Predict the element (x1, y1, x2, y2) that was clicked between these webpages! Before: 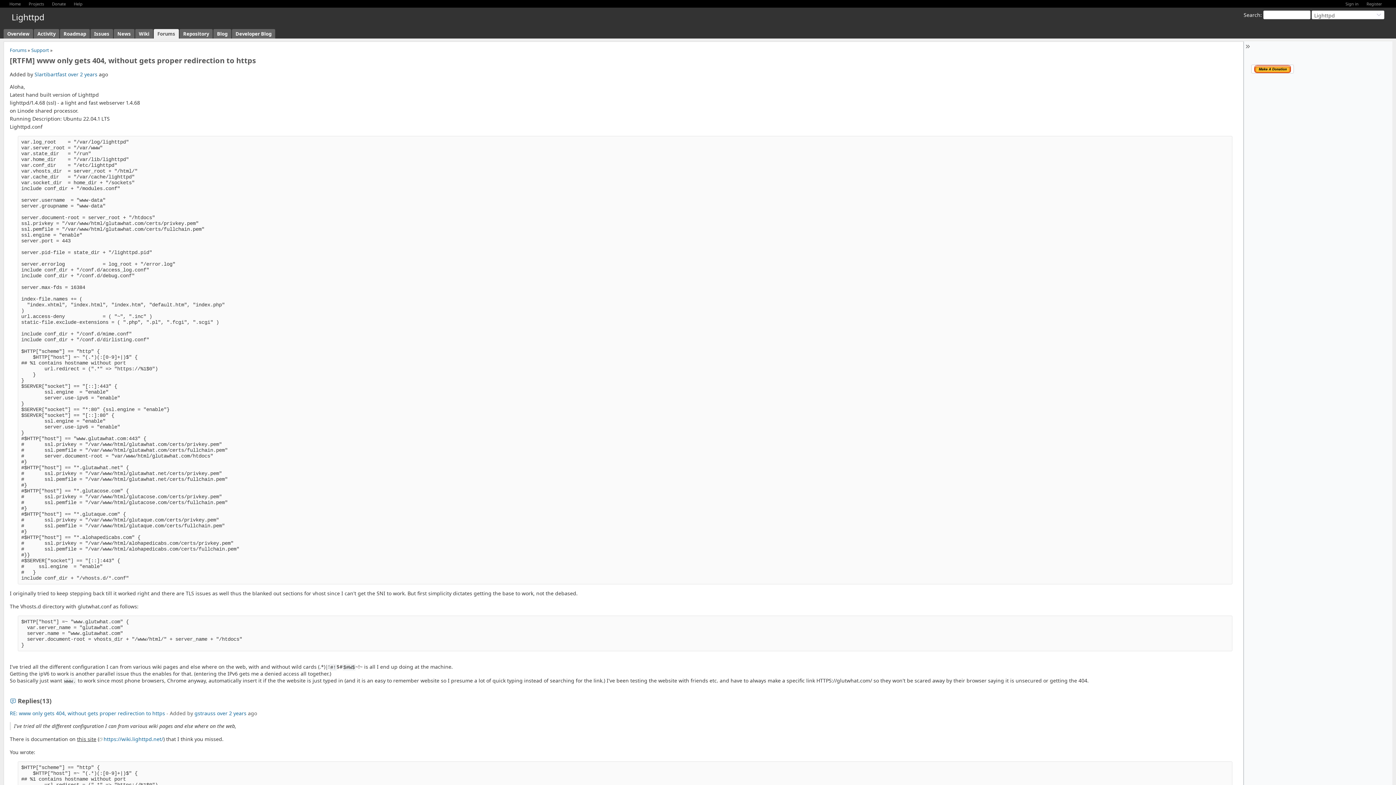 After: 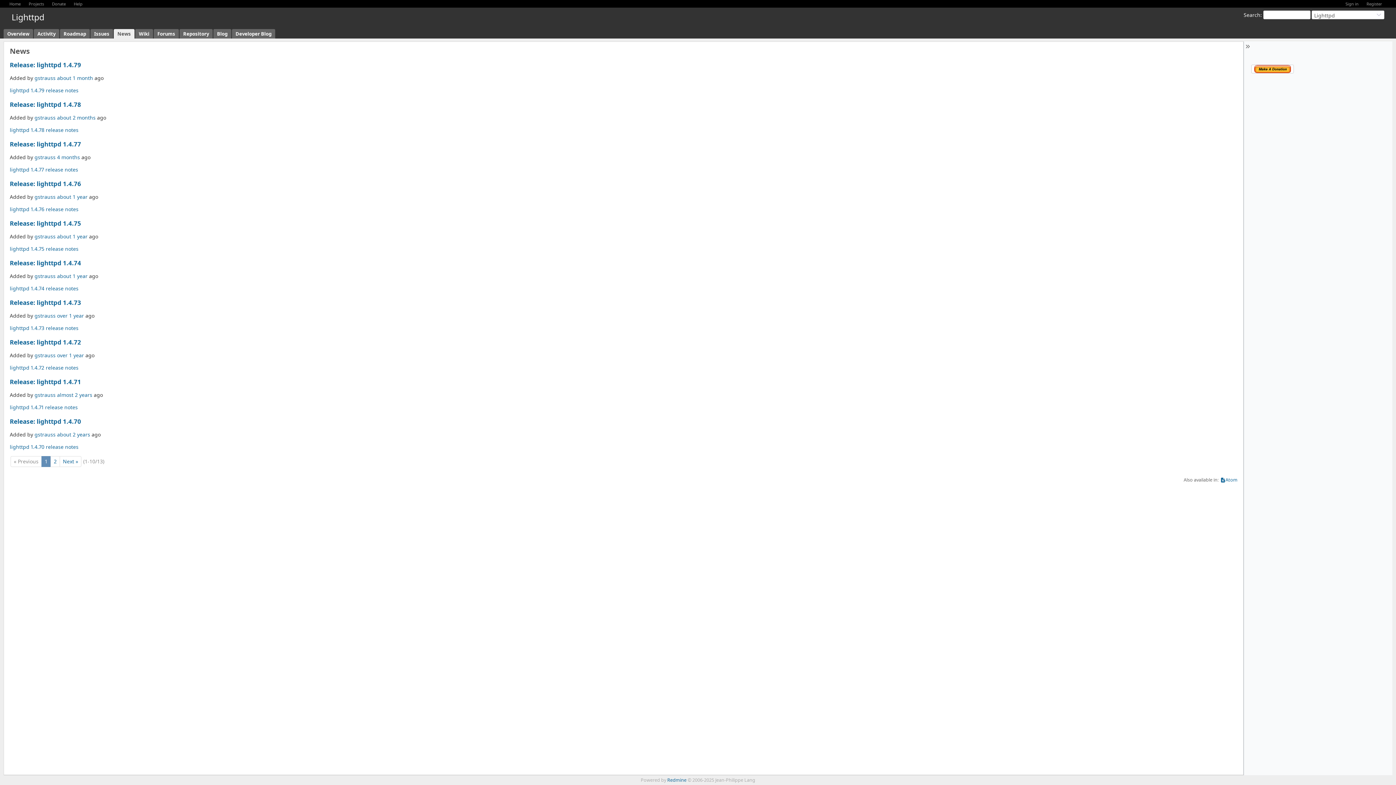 Action: bbox: (113, 29, 134, 38) label: News